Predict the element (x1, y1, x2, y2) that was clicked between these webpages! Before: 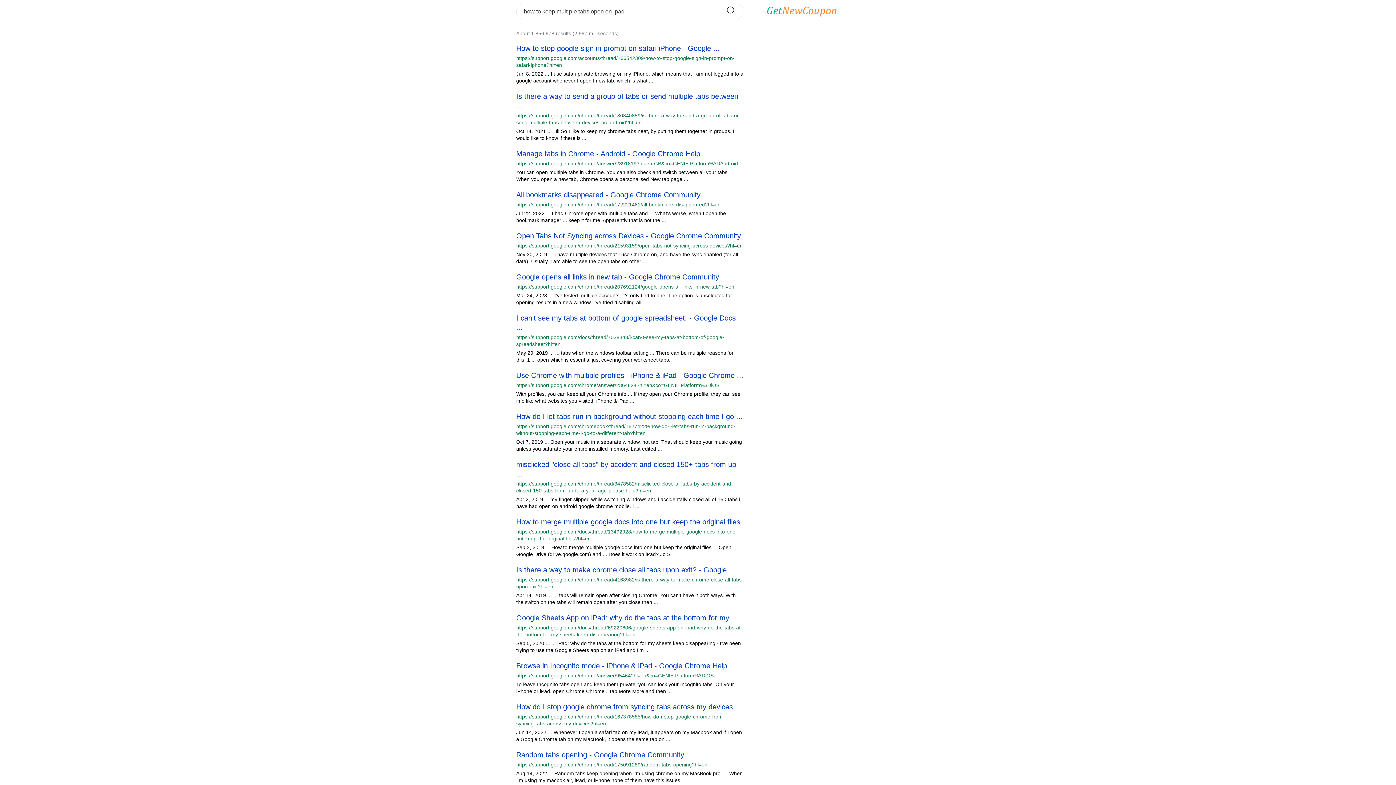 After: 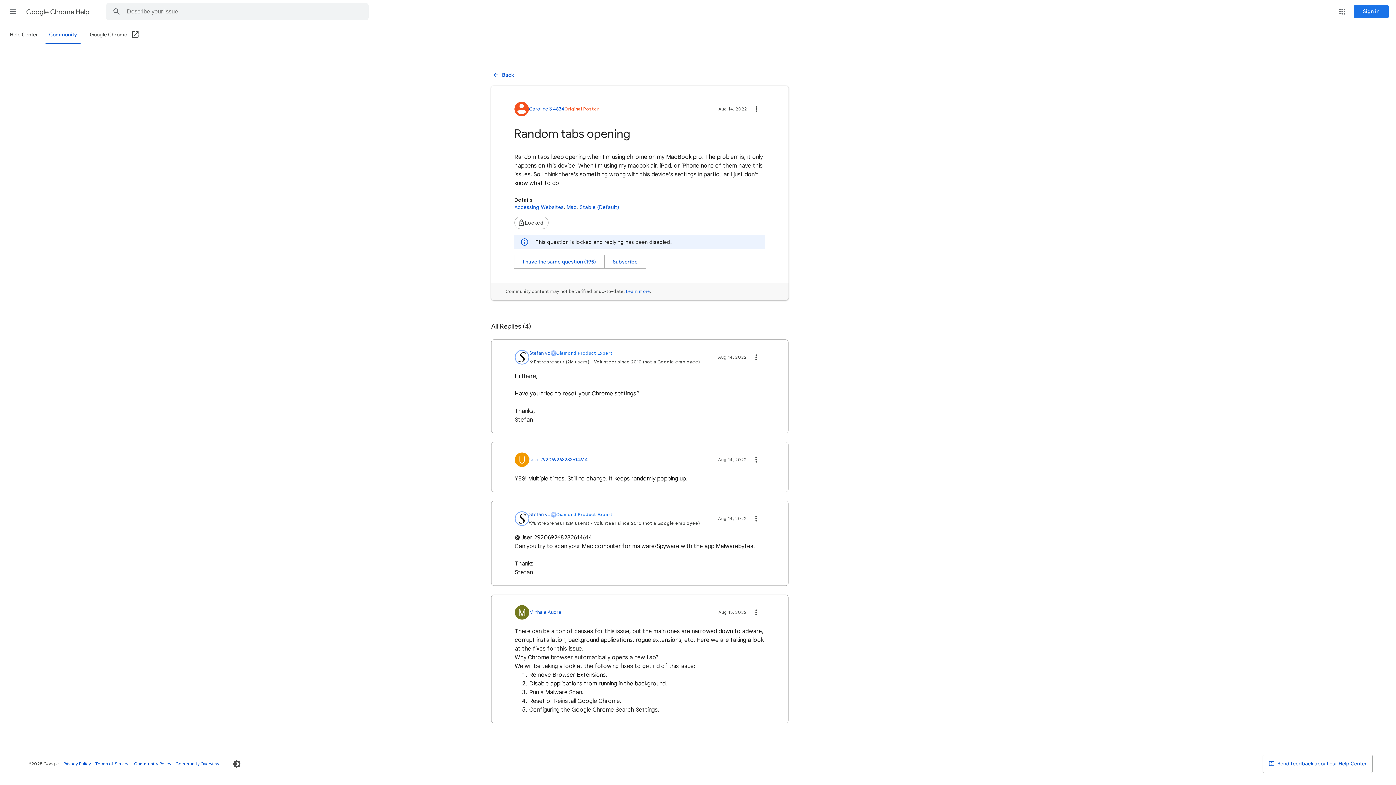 Action: bbox: (516, 751, 684, 759) label: Random tabs opening - Google Chrome Community